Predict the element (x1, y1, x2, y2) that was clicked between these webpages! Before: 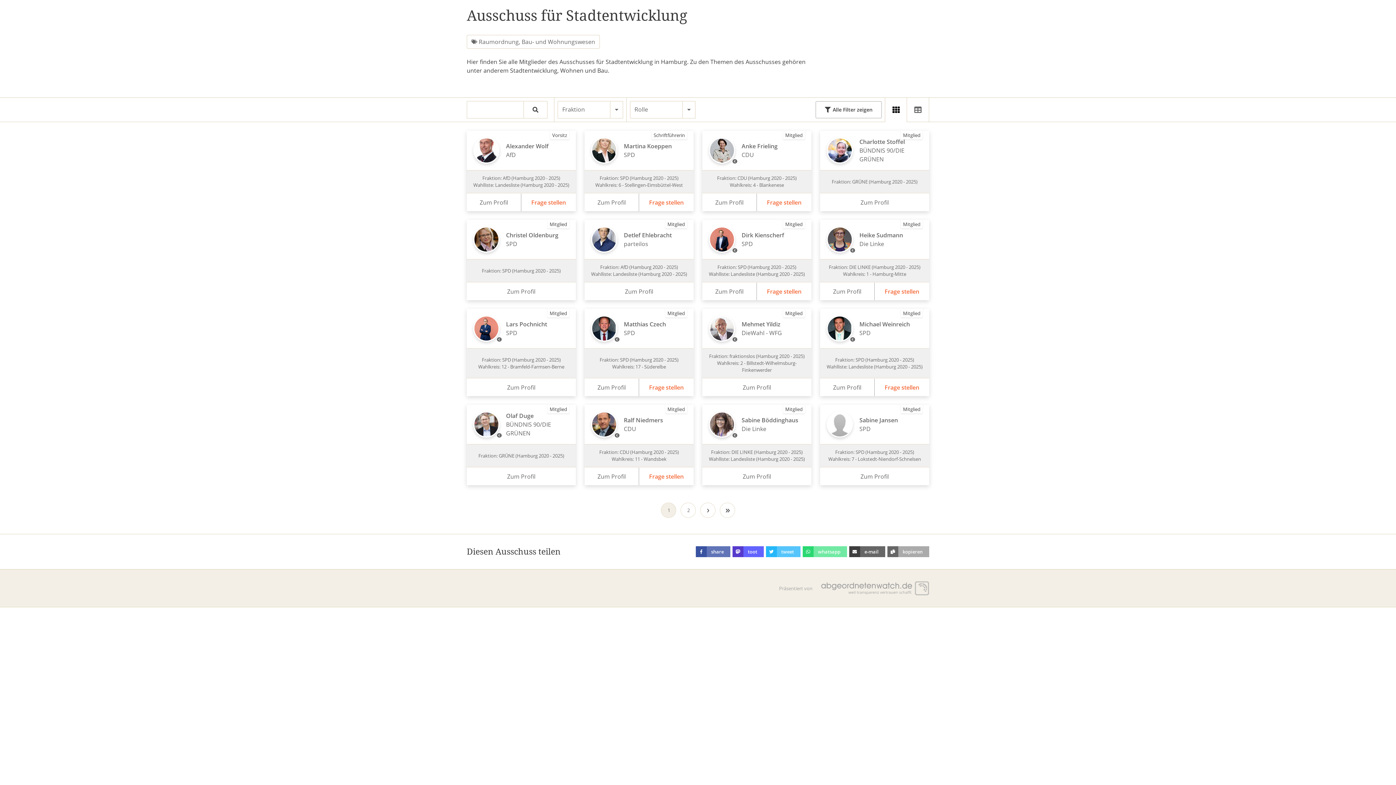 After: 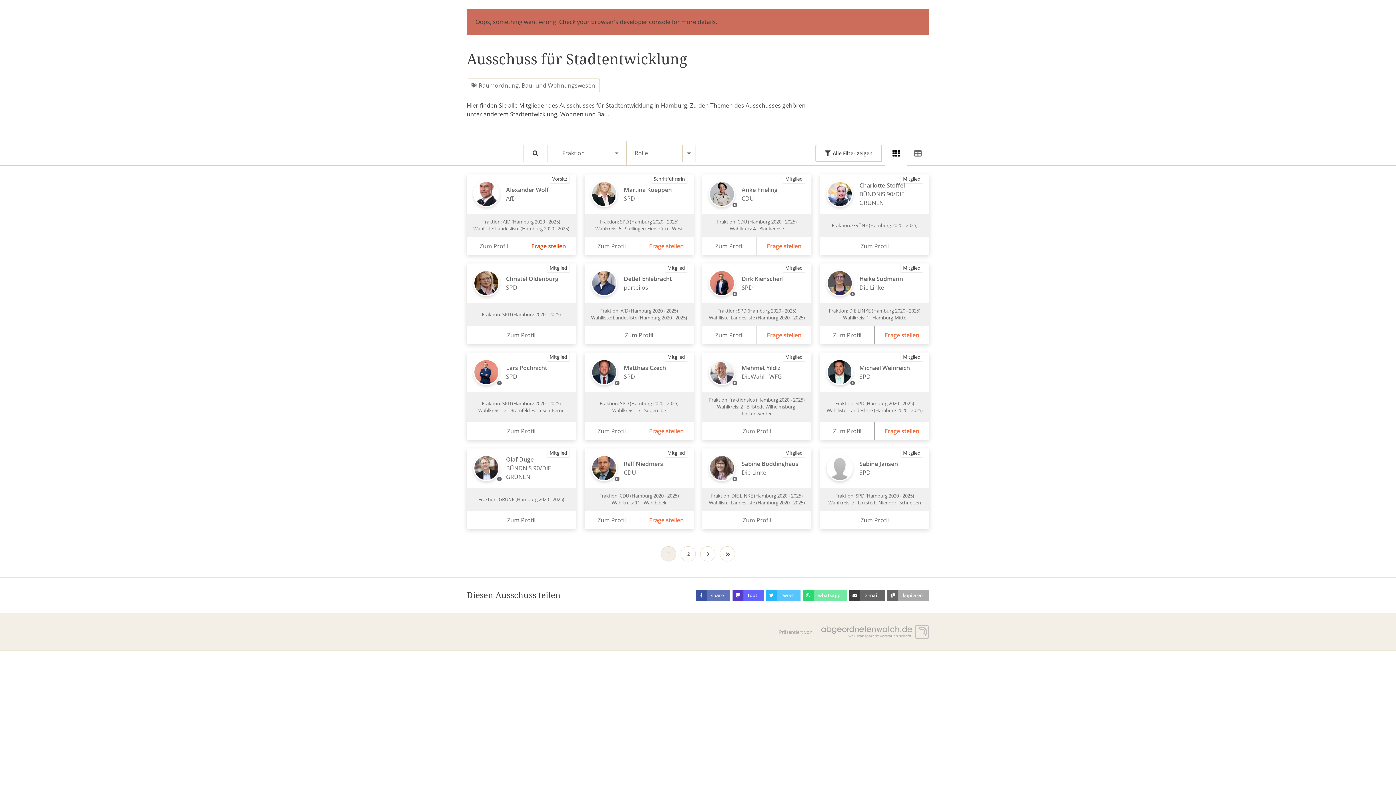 Action: bbox: (521, 193, 576, 211) label: Frage stellen